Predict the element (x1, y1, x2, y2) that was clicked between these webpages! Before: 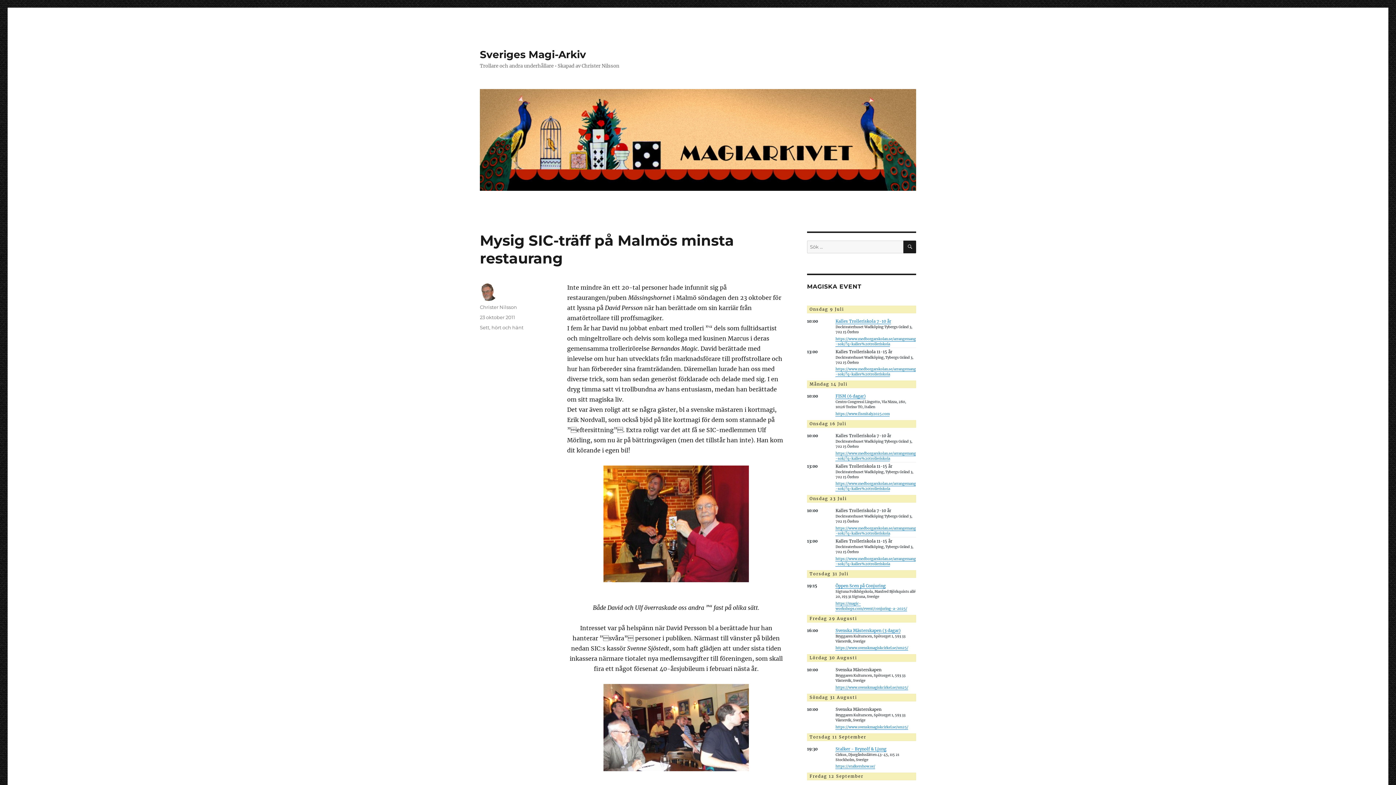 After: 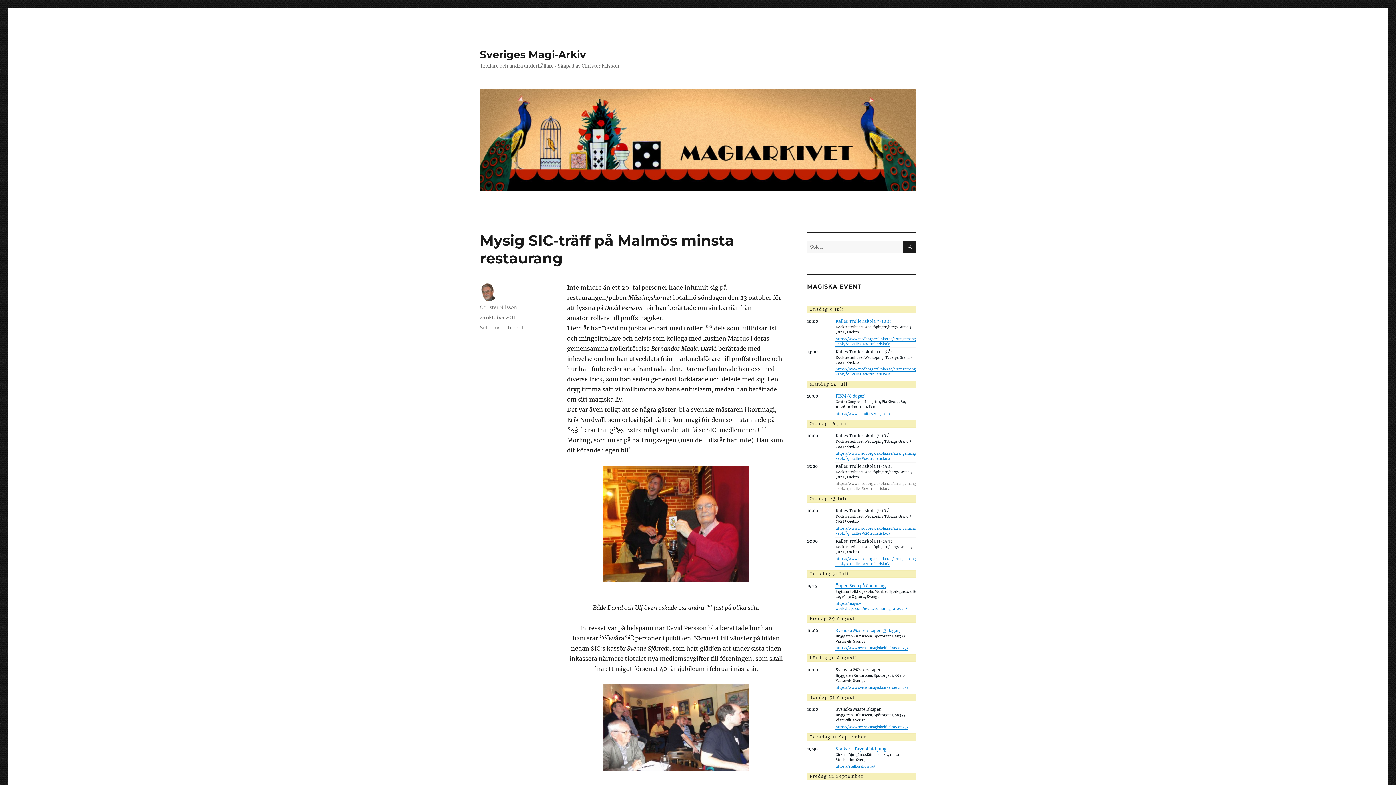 Action: bbox: (835, 481, 916, 491) label: https://www.medborgarskolan.se/arrangemang-sok/?q=kalles%20trolleriskola